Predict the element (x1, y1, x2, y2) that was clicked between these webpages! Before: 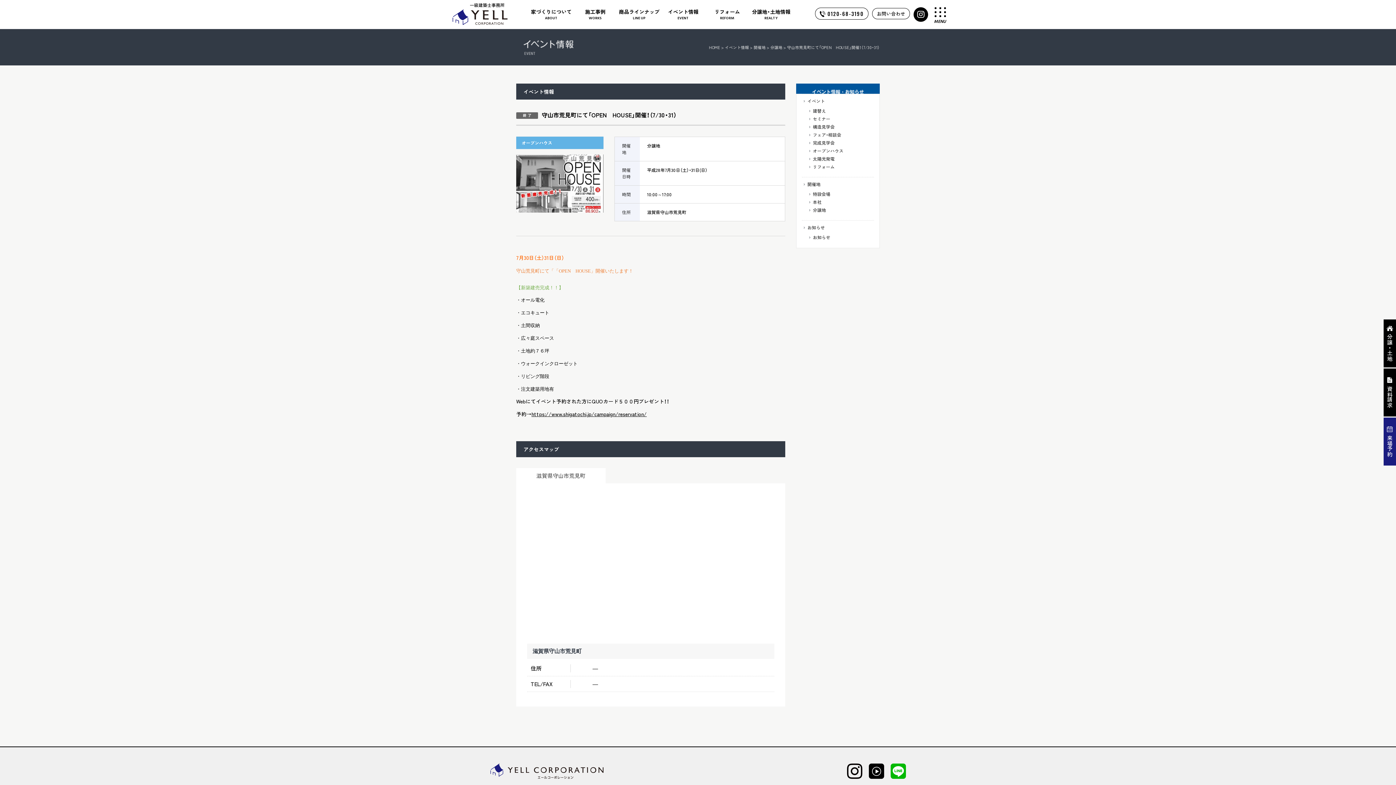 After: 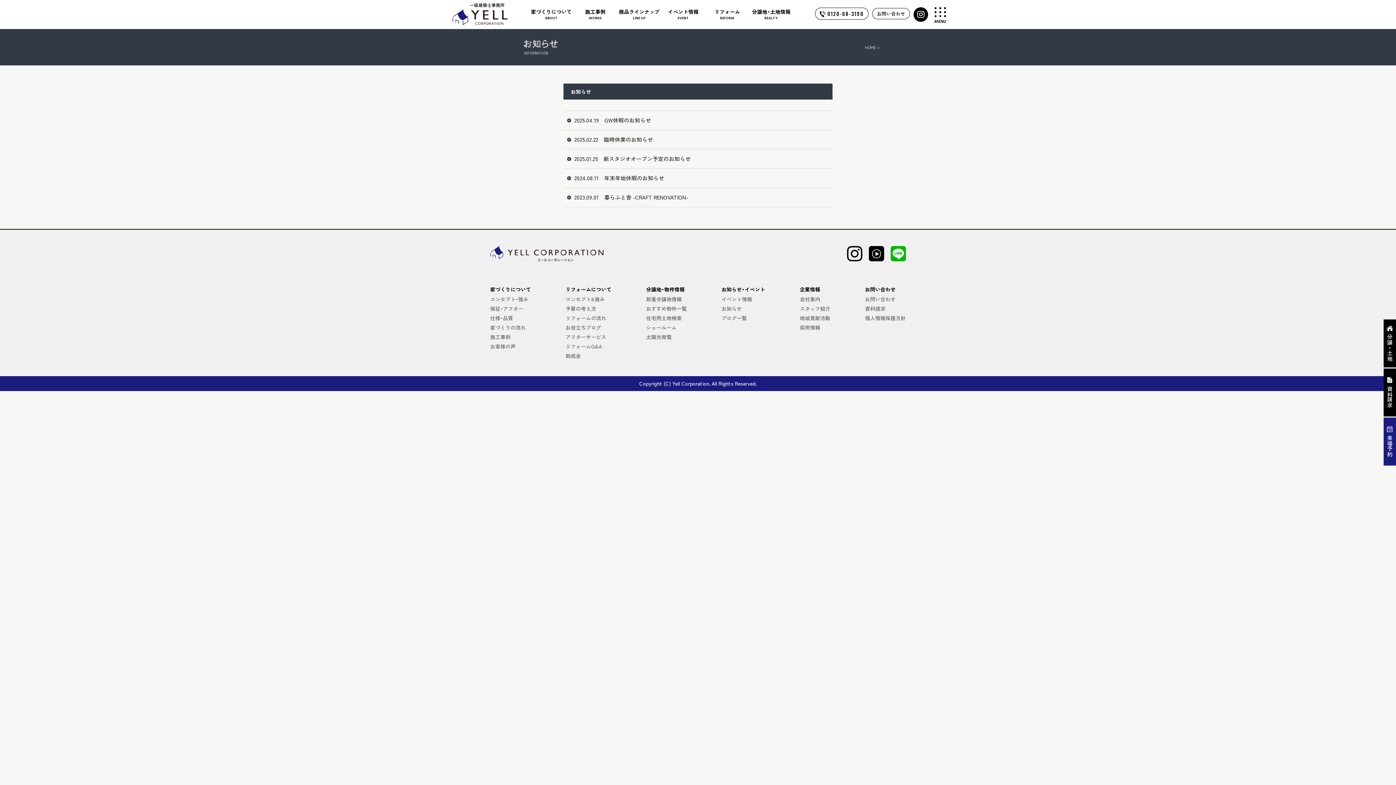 Action: bbox: (807, 234, 874, 240) label: お知らせ